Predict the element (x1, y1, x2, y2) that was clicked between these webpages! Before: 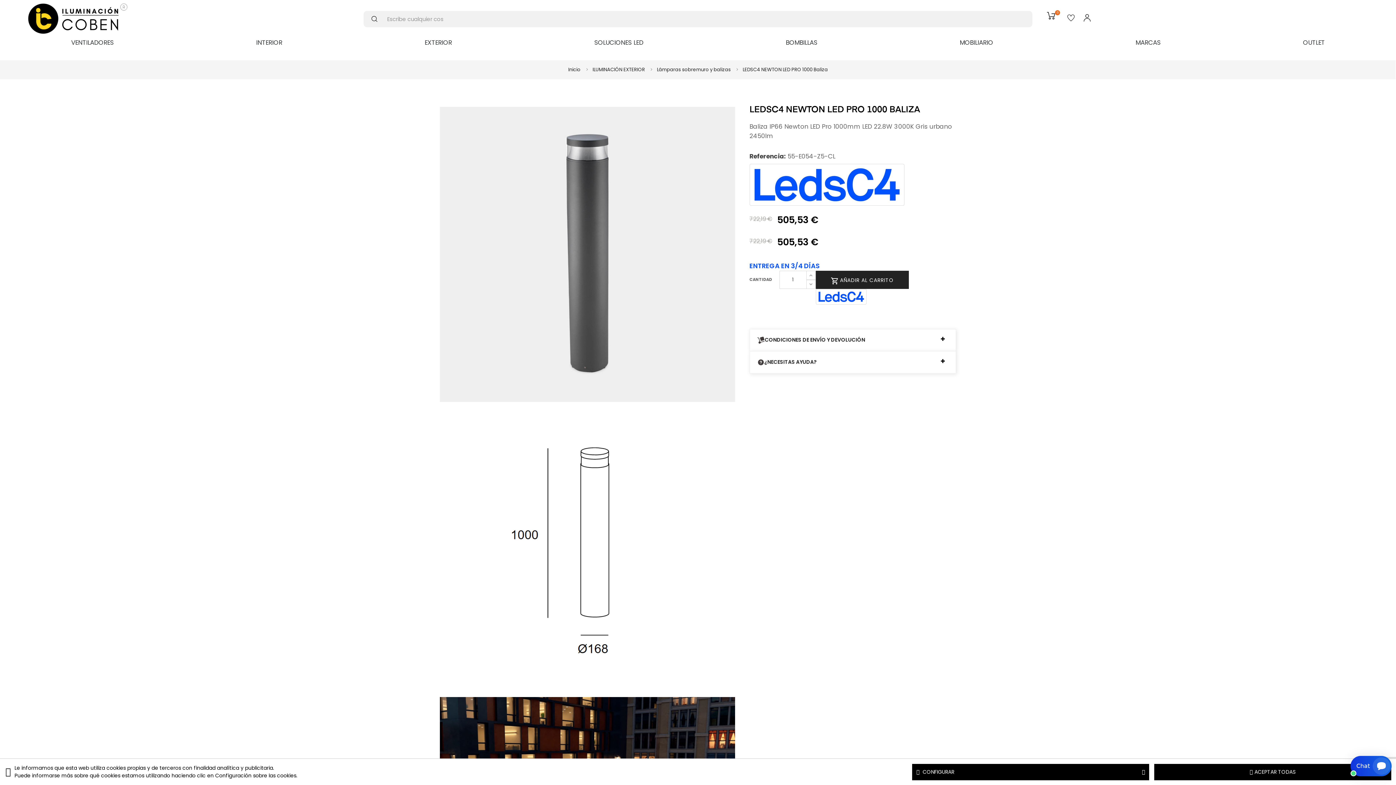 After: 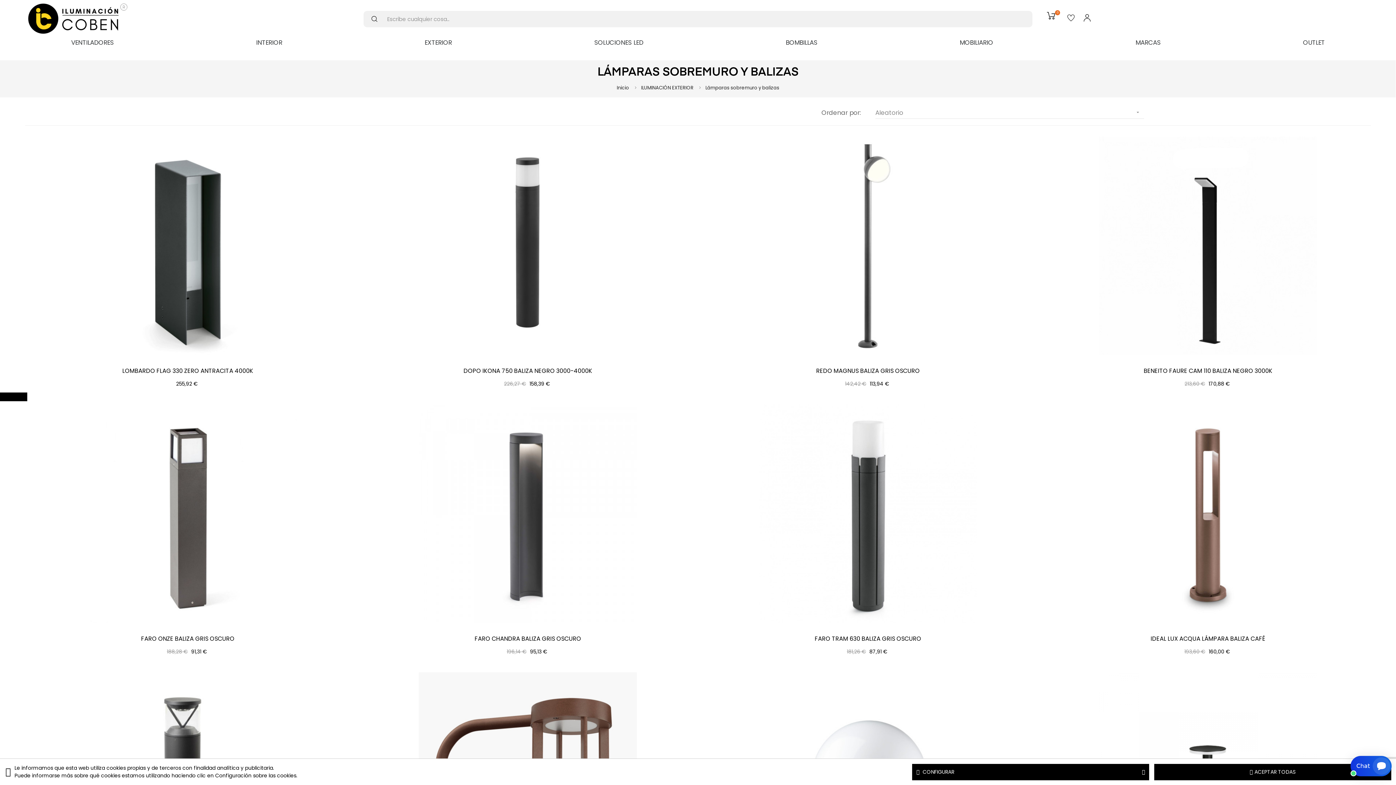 Action: bbox: (657, 66, 734, 73) label: Lámparas sobremuro y balizas